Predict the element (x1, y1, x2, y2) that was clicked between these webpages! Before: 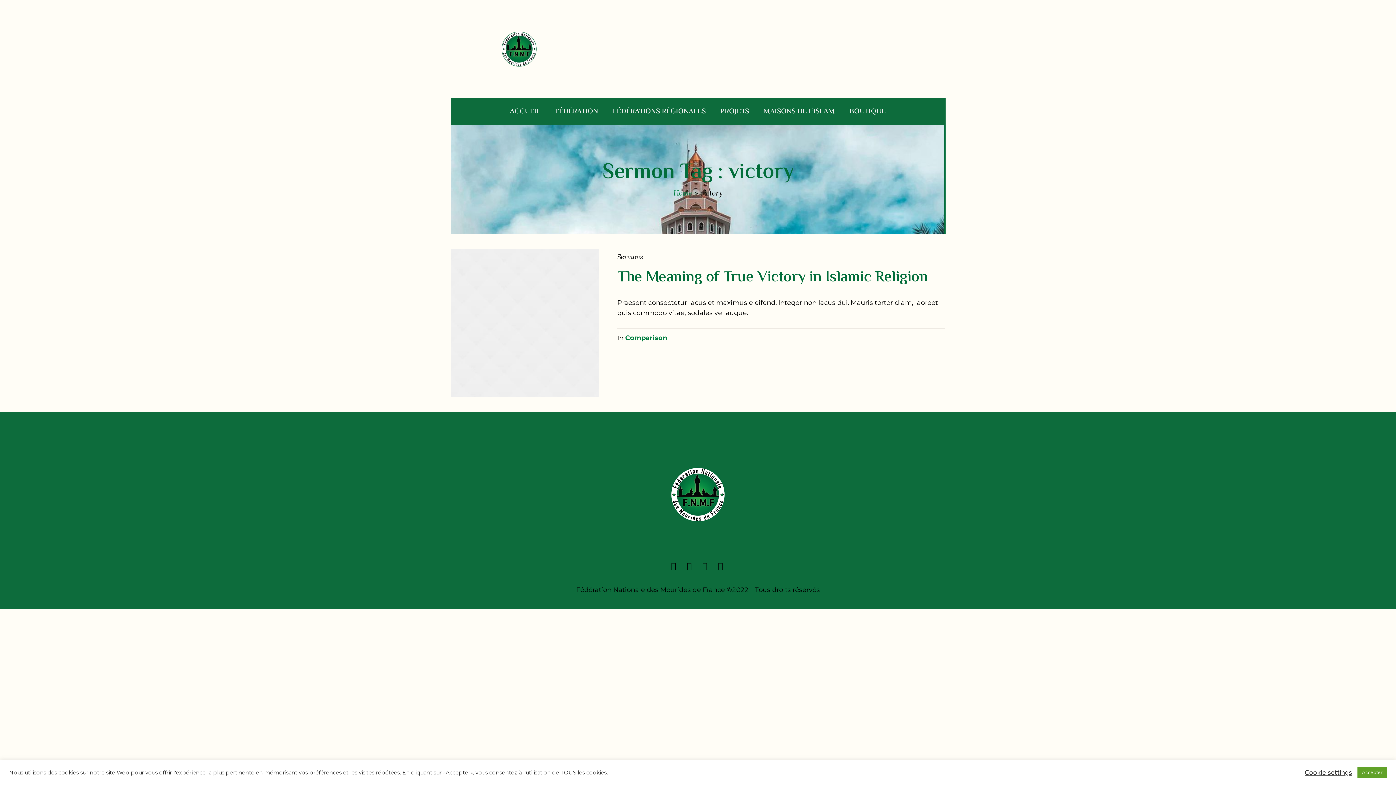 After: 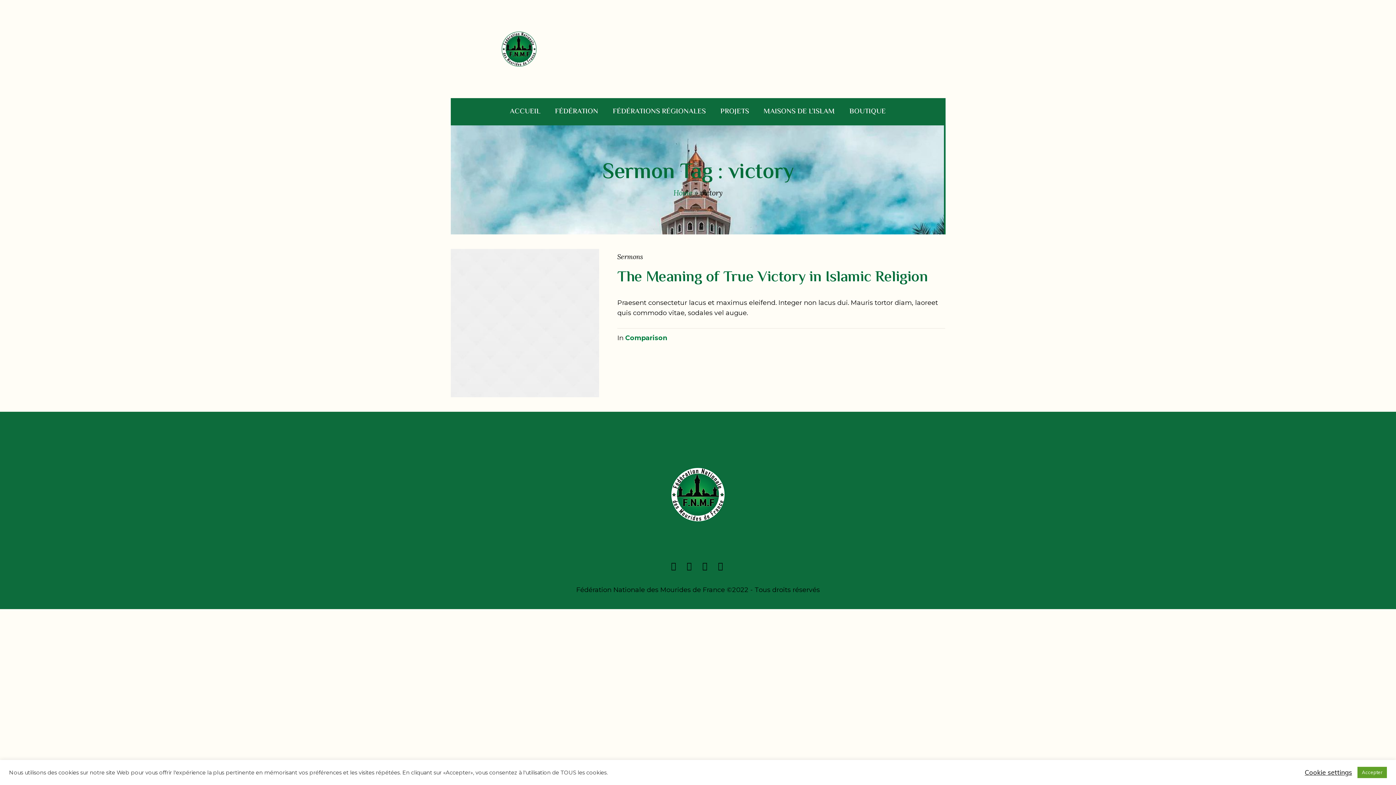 Action: bbox: (716, 562, 724, 570)